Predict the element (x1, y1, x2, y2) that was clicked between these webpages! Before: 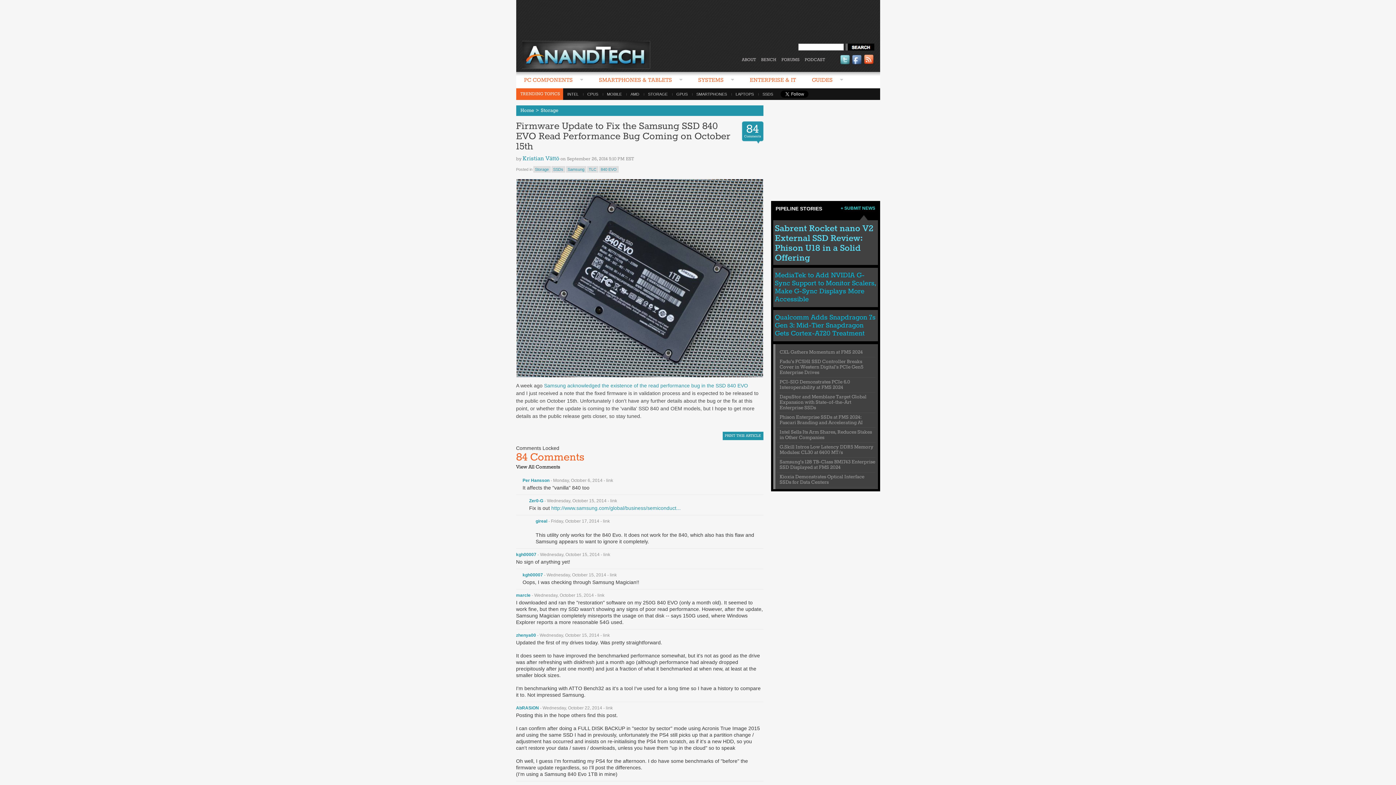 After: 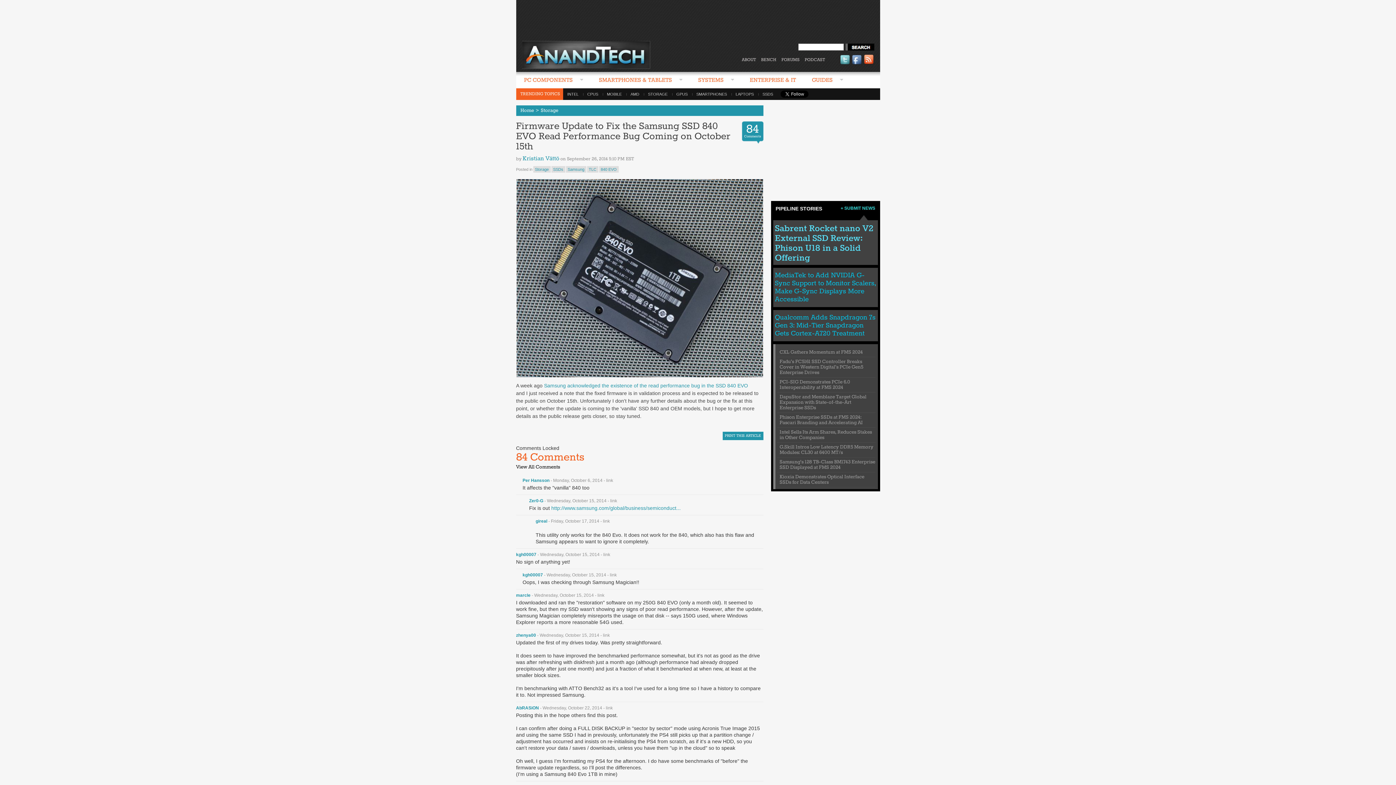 Action: bbox: (516, 552, 536, 557) label: kgh00007